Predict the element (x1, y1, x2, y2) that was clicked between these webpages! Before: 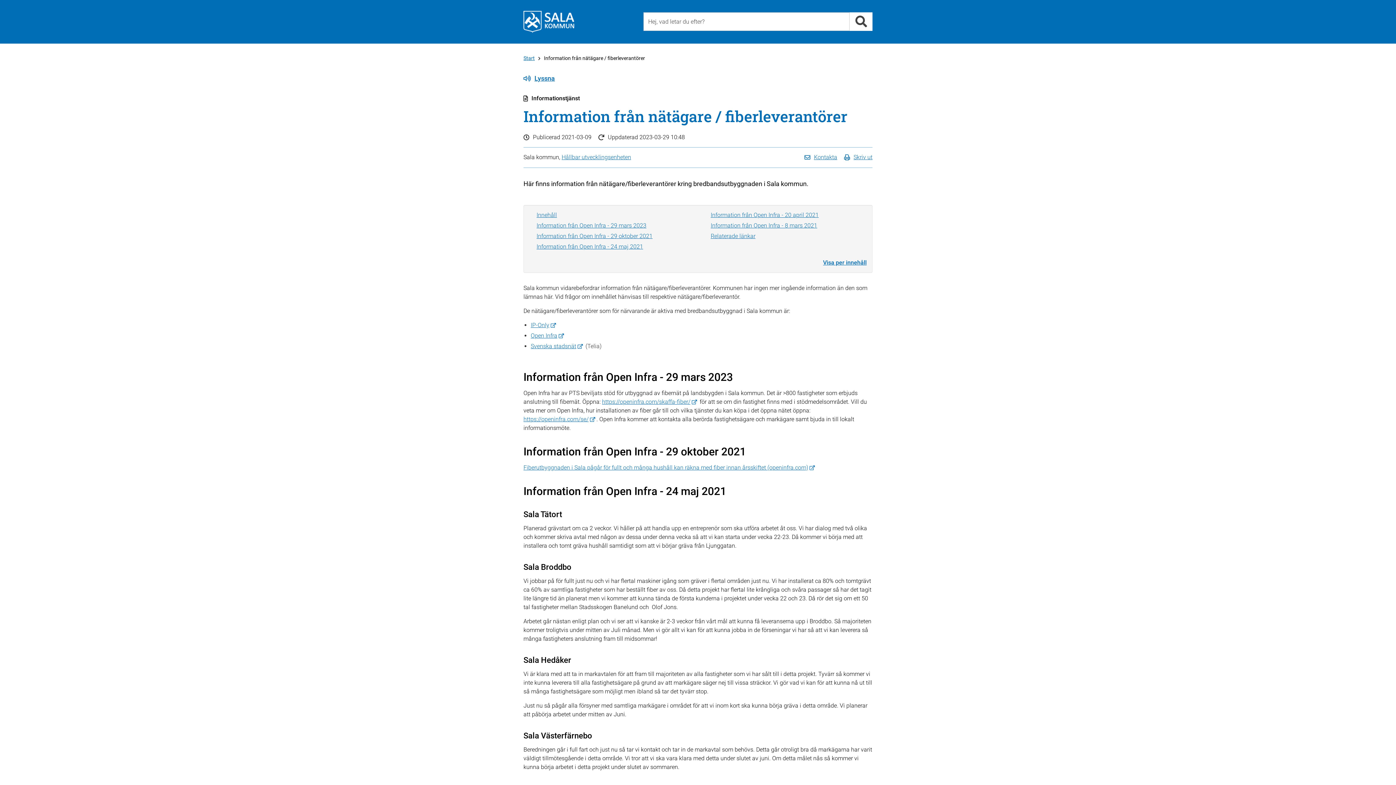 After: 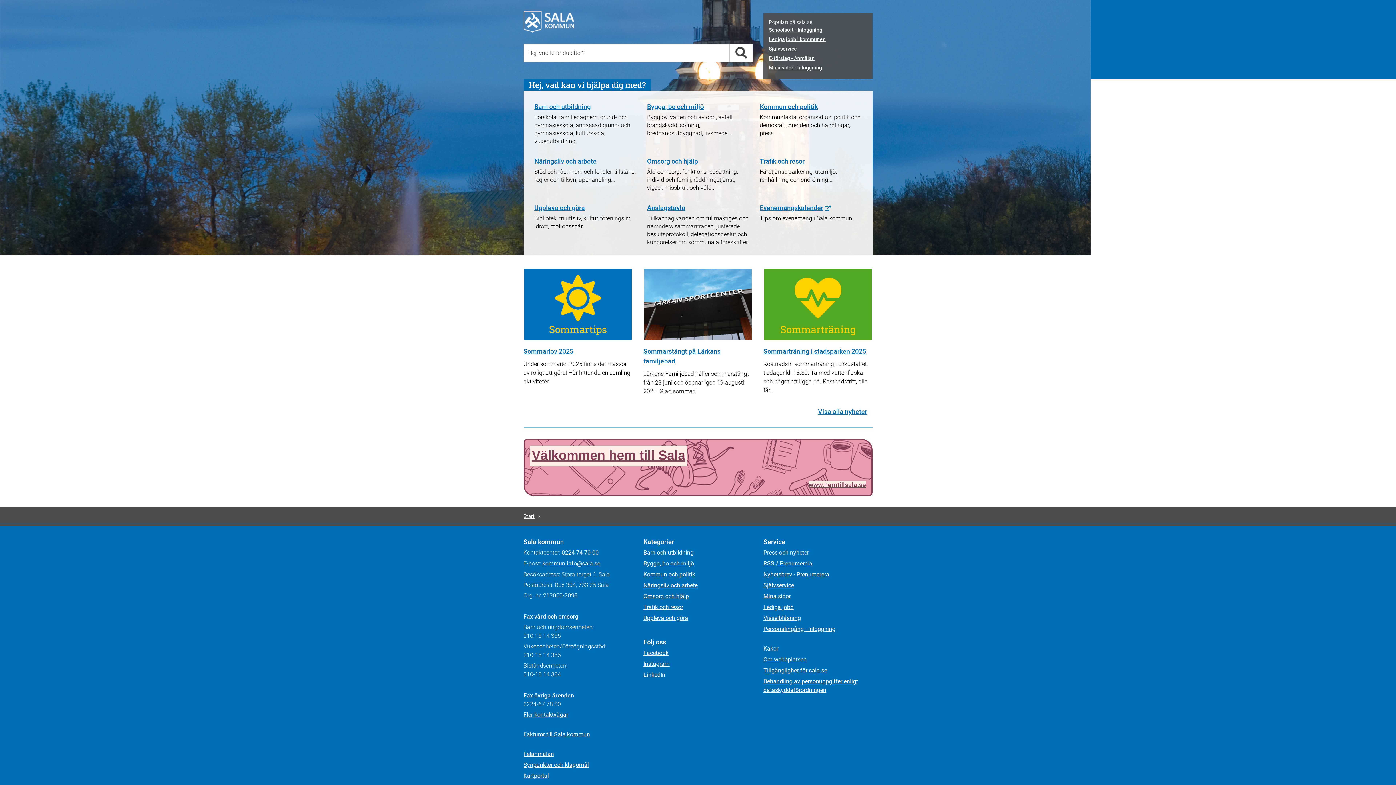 Action: label: Till Start bbox: (523, 54, 534, 62)